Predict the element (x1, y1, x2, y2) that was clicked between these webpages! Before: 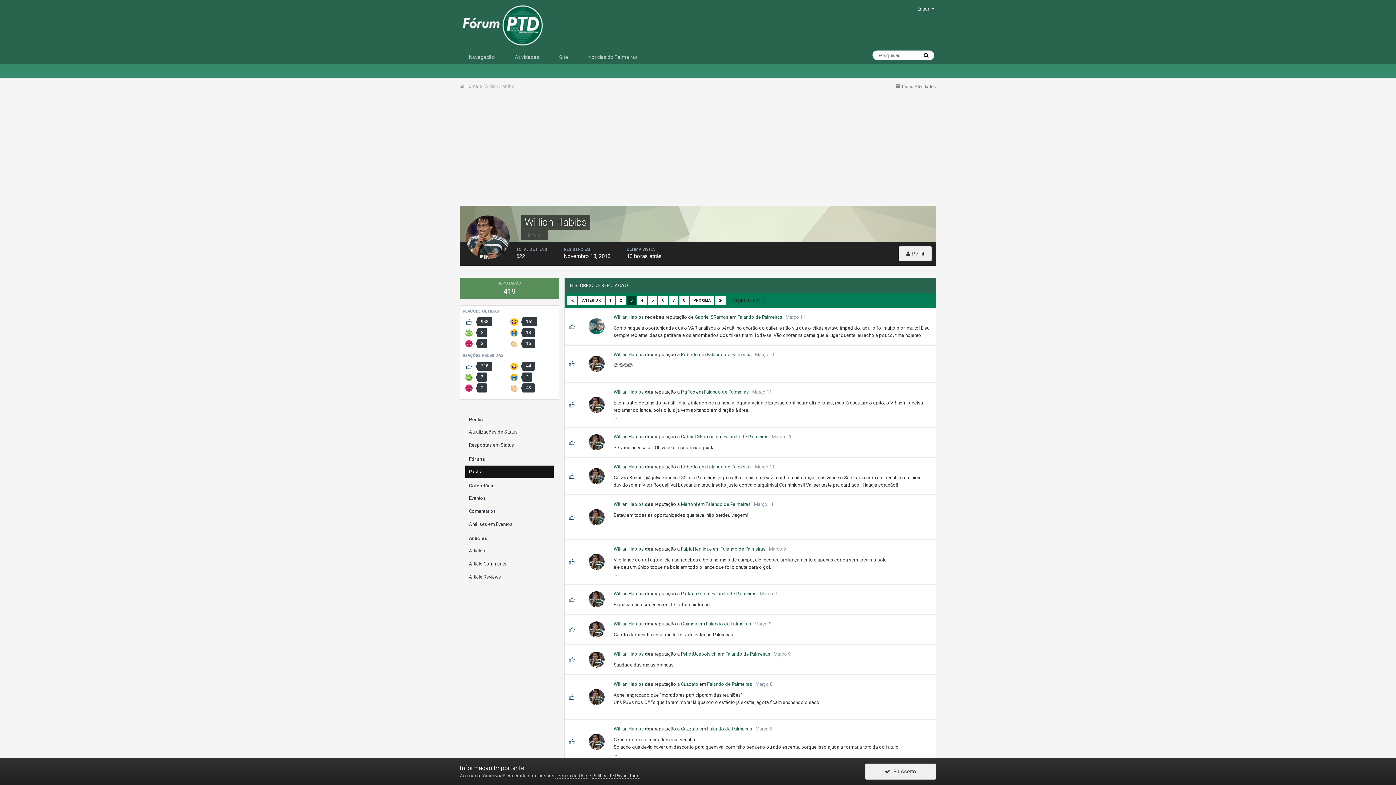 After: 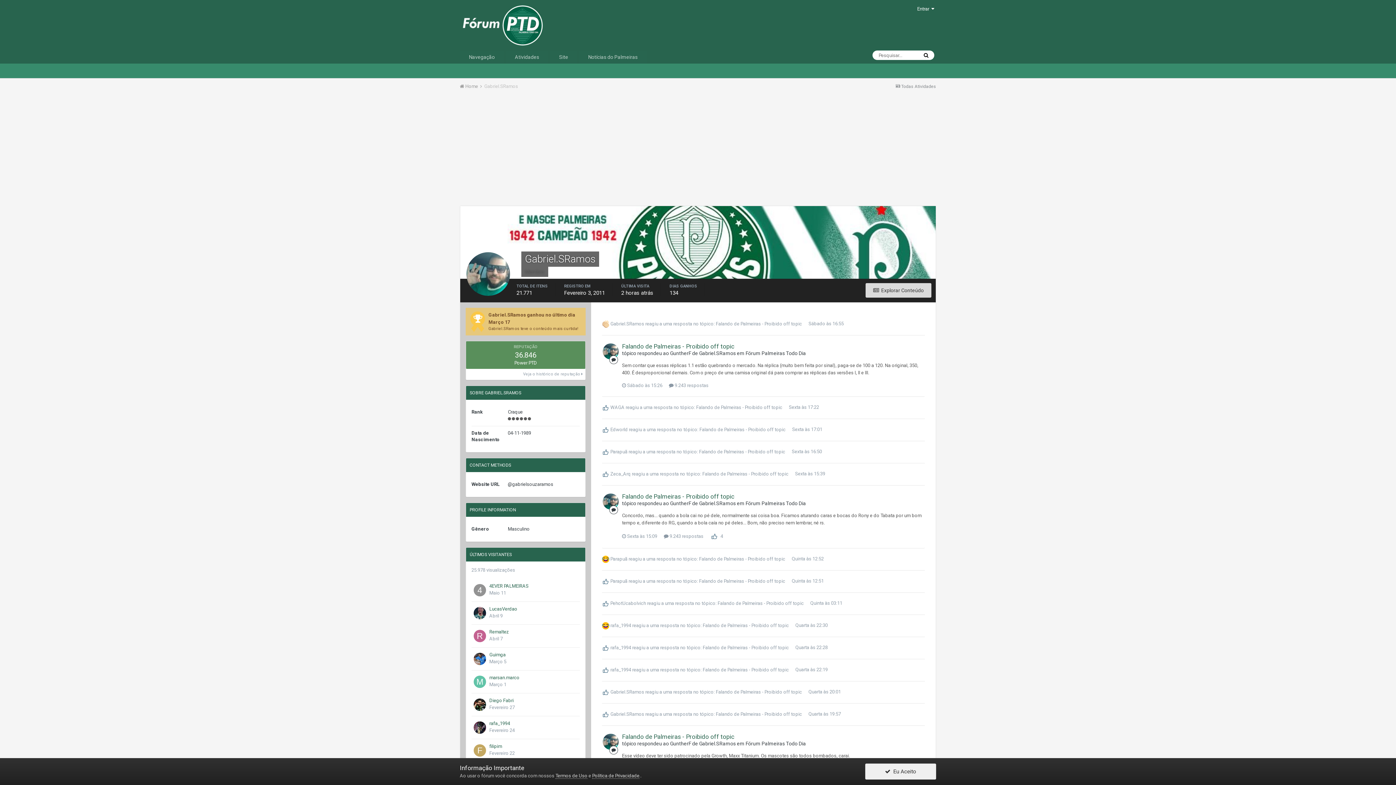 Action: bbox: (588, 318, 604, 334)